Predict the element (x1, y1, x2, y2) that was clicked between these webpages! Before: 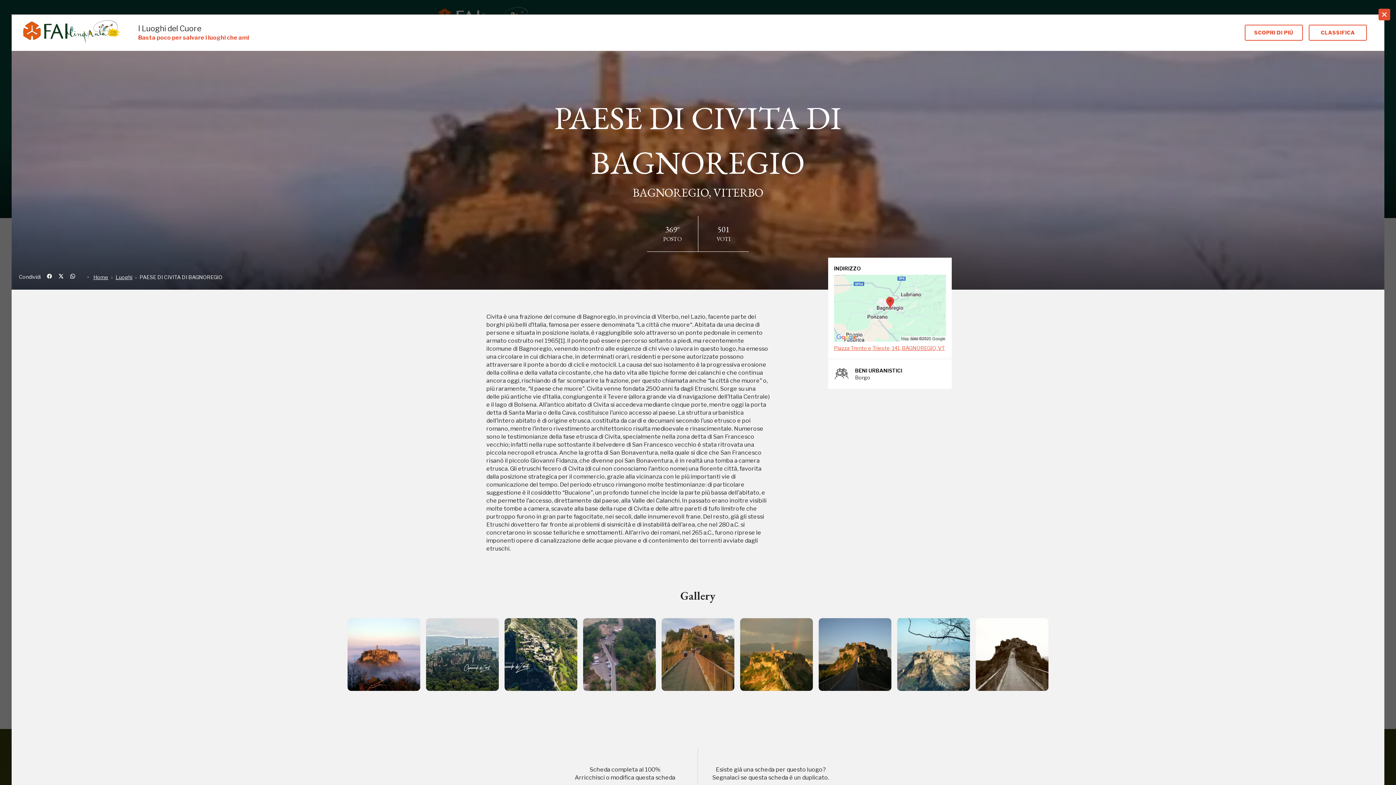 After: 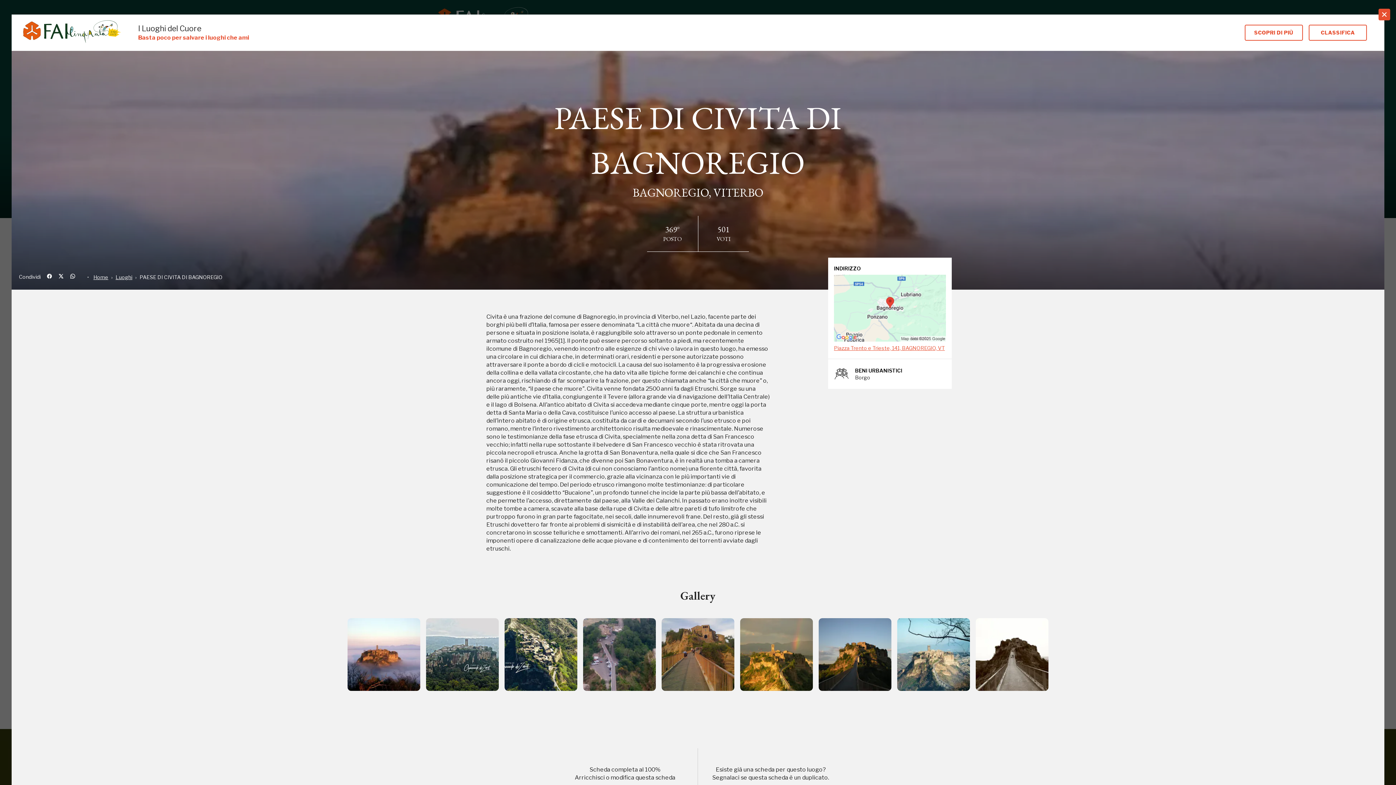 Action: bbox: (46, 274, 52, 280)